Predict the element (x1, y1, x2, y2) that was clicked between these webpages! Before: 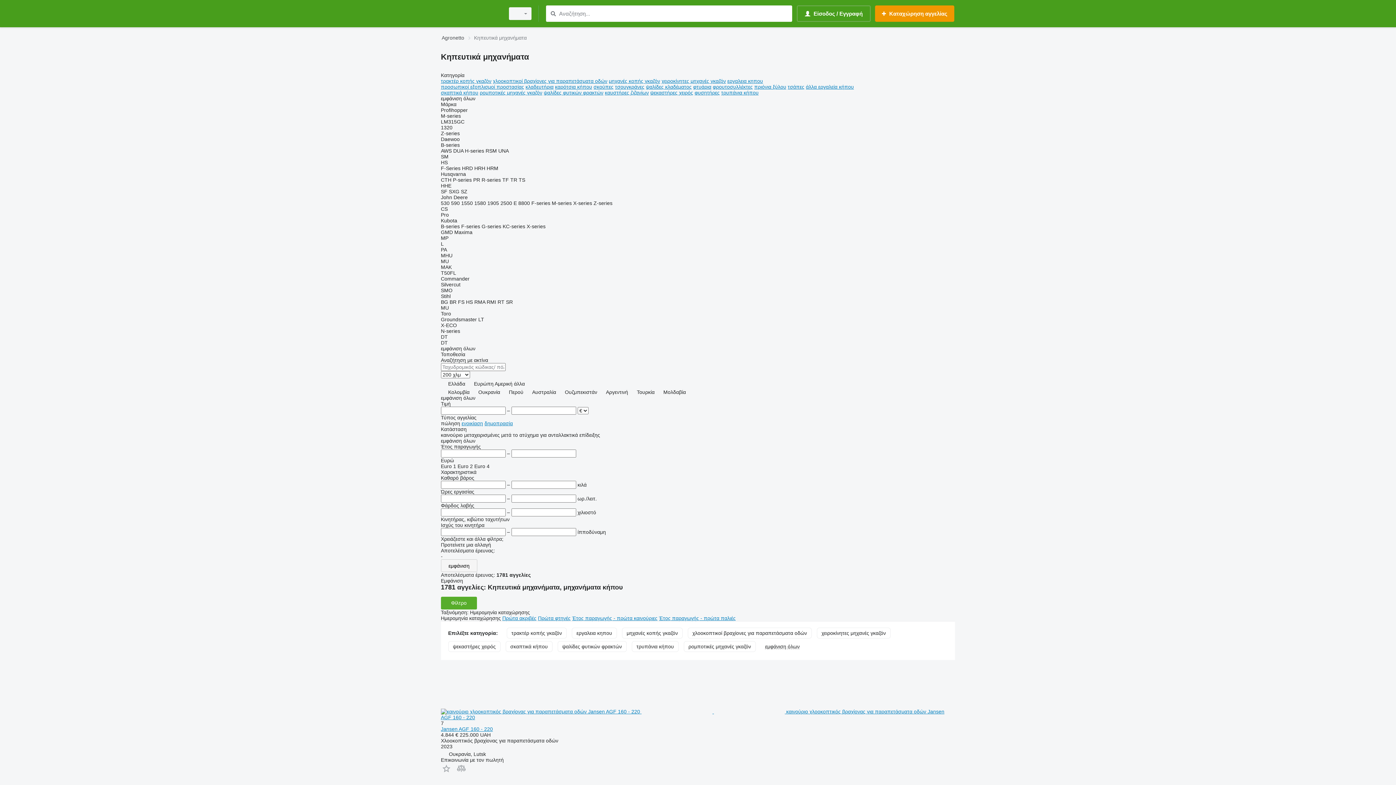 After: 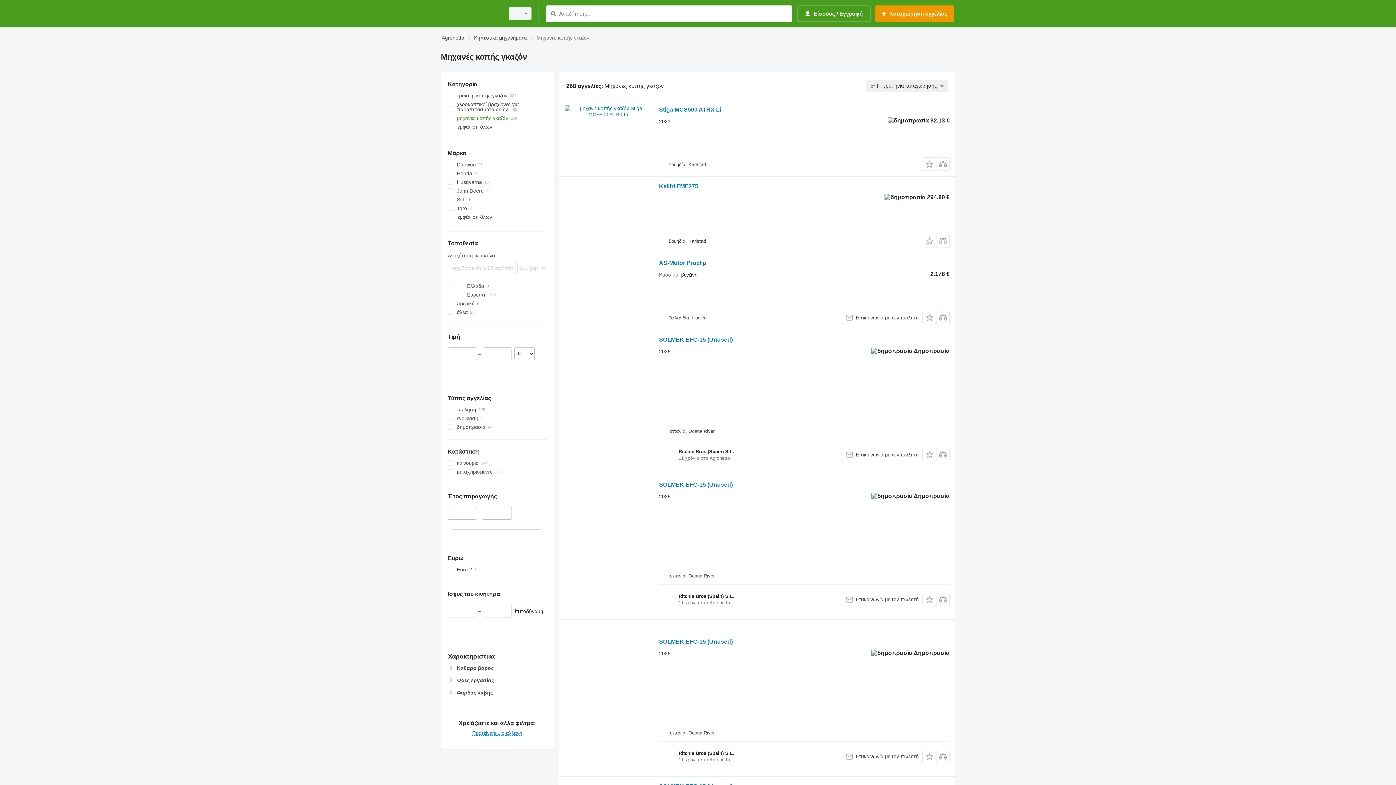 Action: label: μηχανές κοπής γκαζόν bbox: (609, 78, 660, 84)